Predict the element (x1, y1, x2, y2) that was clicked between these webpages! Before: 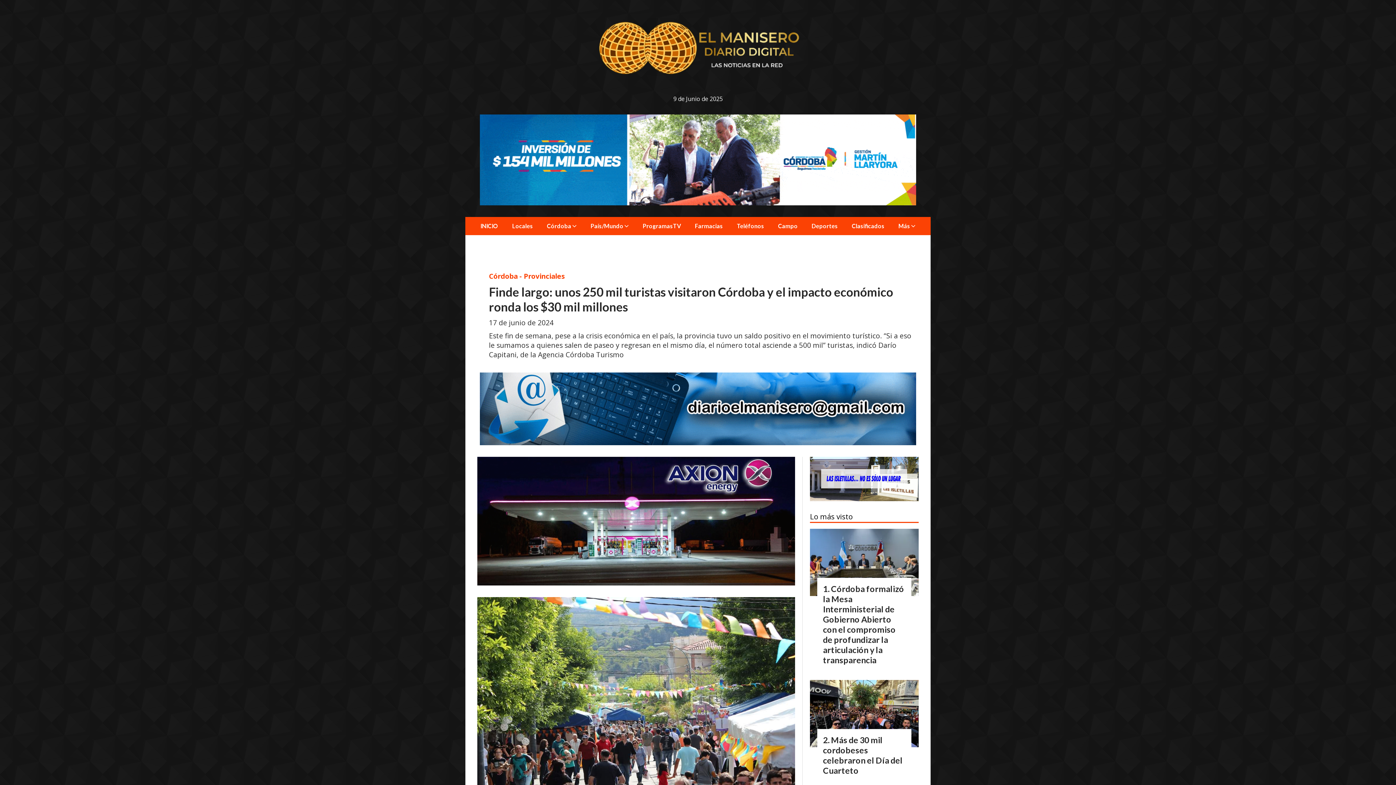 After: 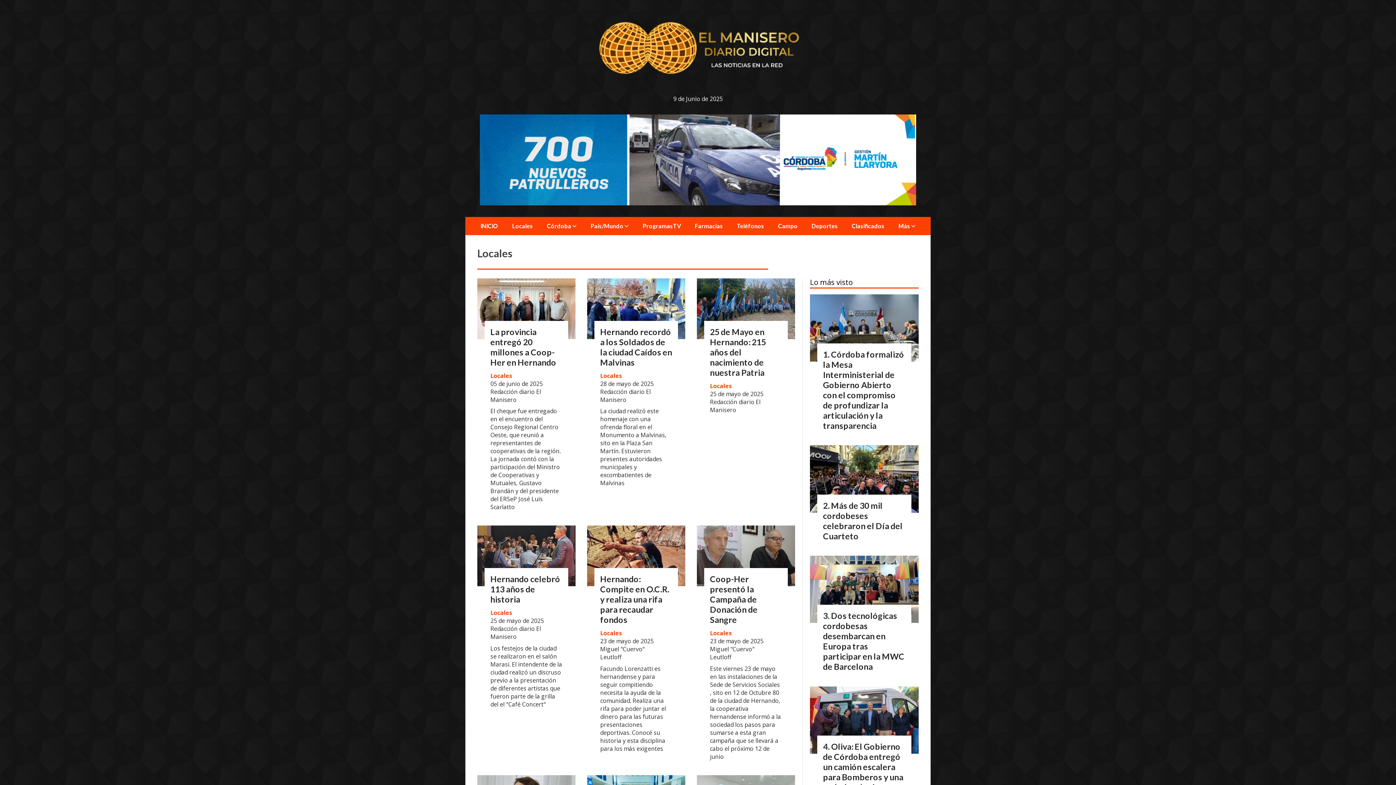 Action: bbox: (505, 214, 540, 237) label: Locales